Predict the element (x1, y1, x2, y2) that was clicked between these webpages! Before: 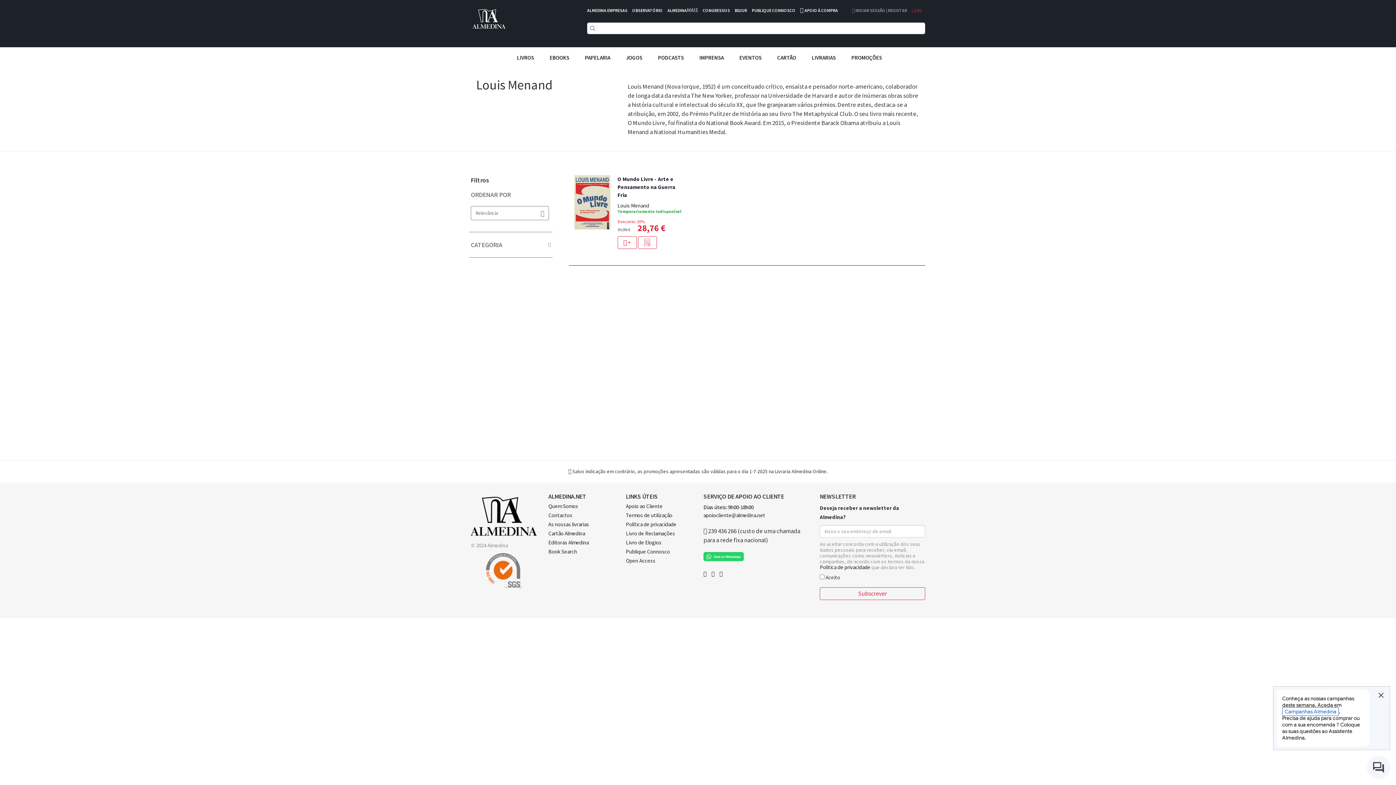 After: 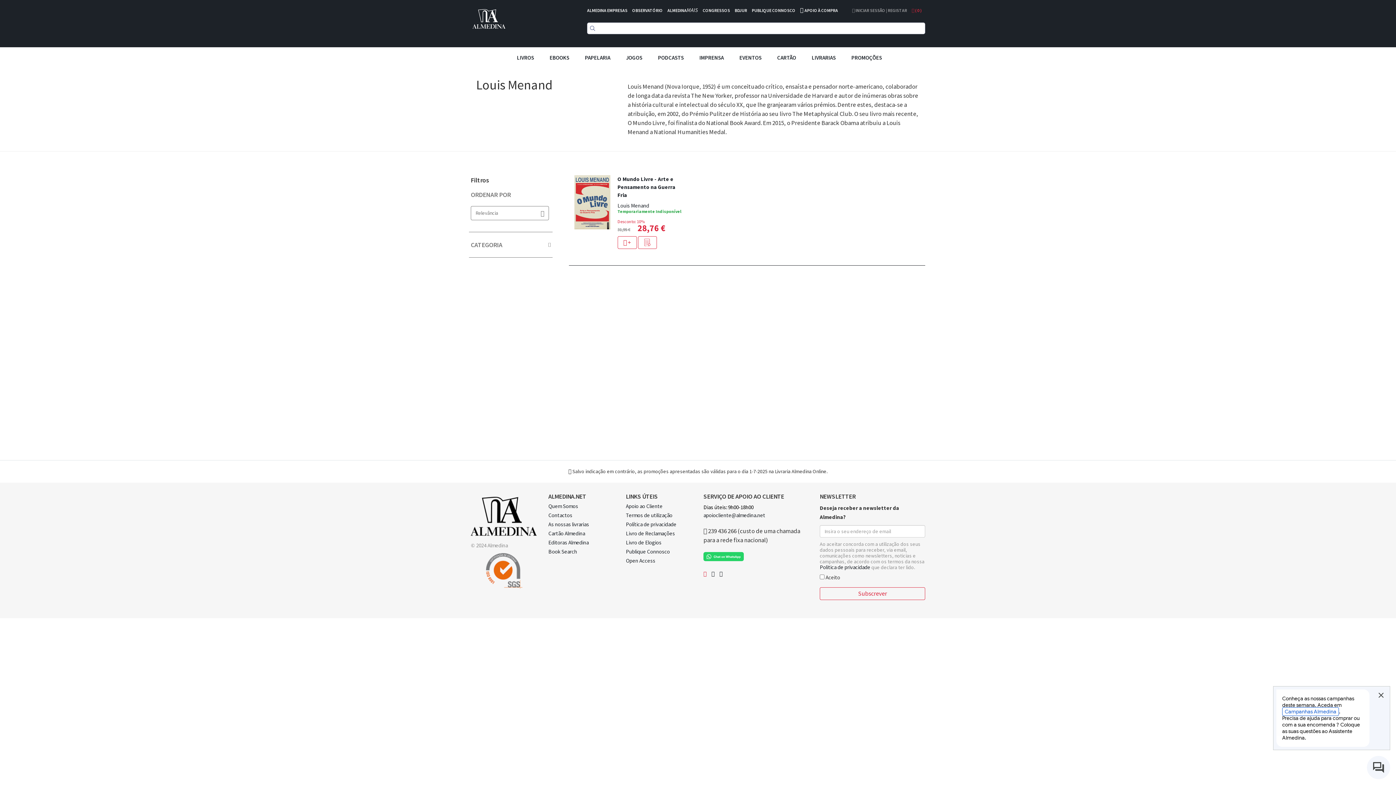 Action: bbox: (703, 570, 706, 577)